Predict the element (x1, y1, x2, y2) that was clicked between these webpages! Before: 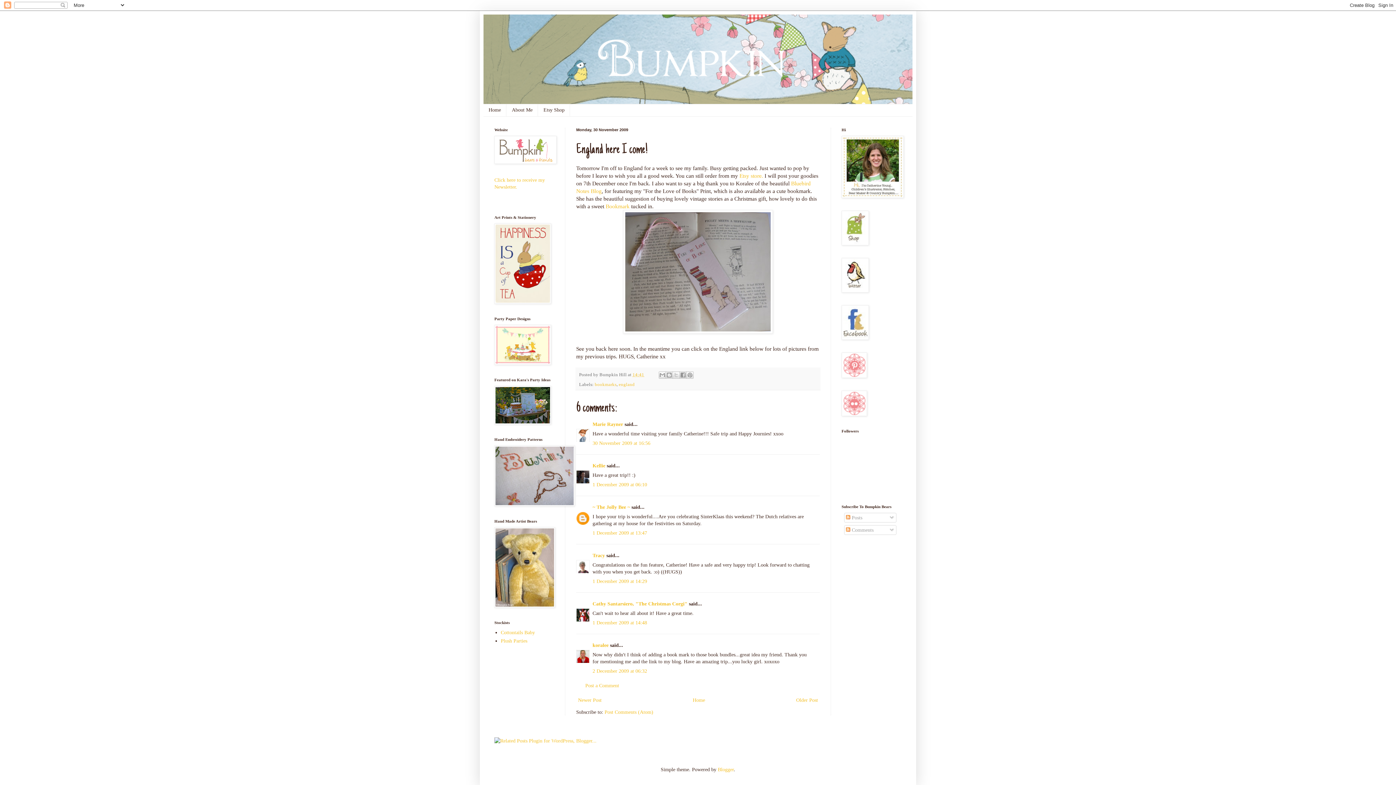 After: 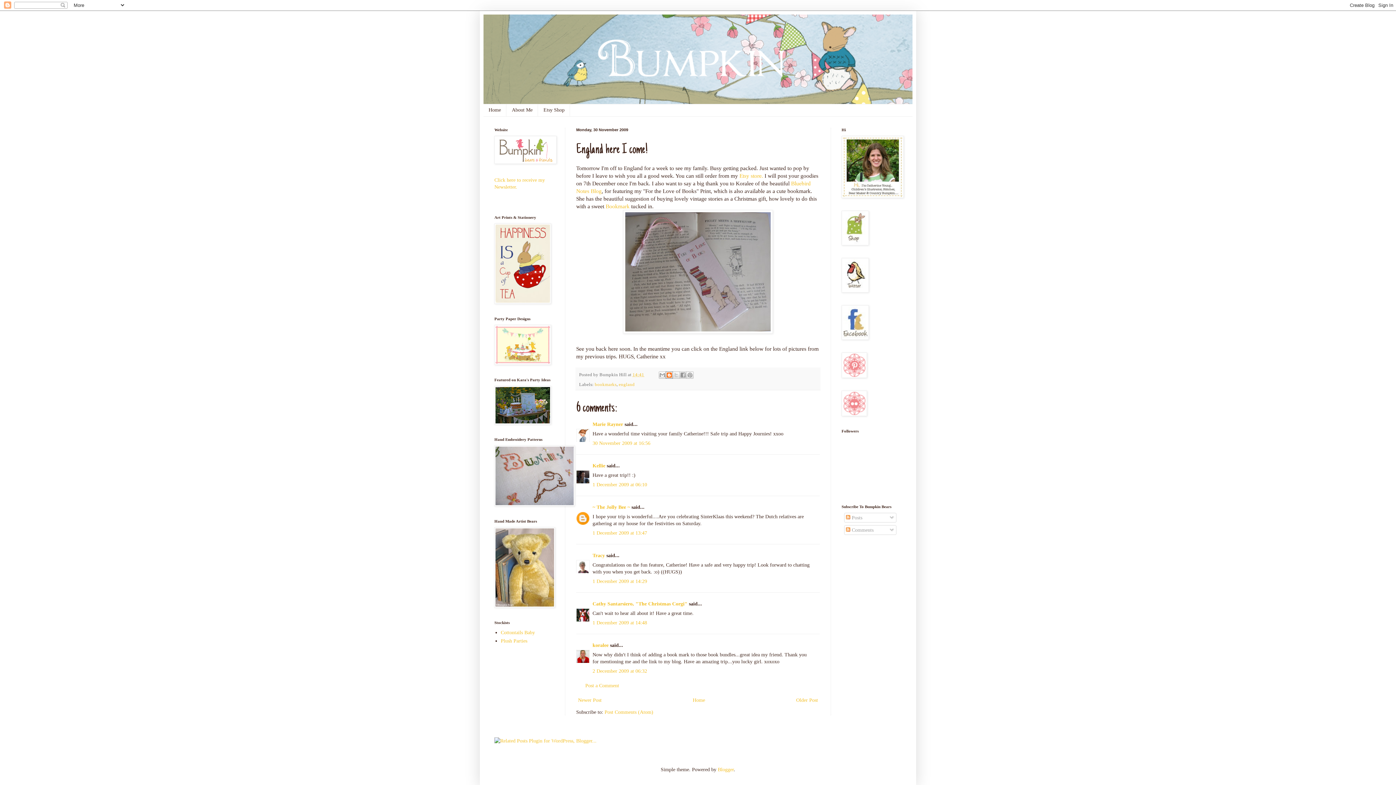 Action: label: BlogThis! bbox: (665, 371, 673, 378)